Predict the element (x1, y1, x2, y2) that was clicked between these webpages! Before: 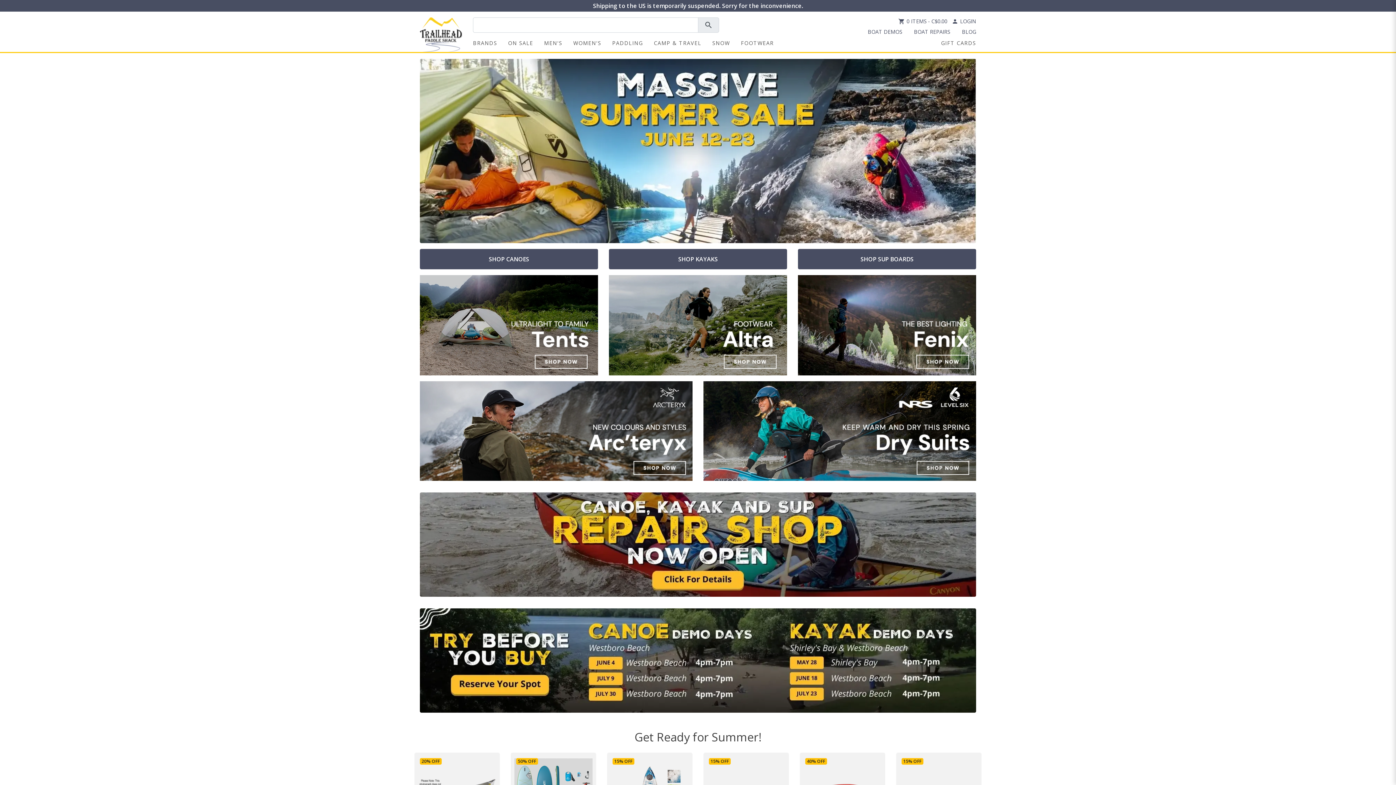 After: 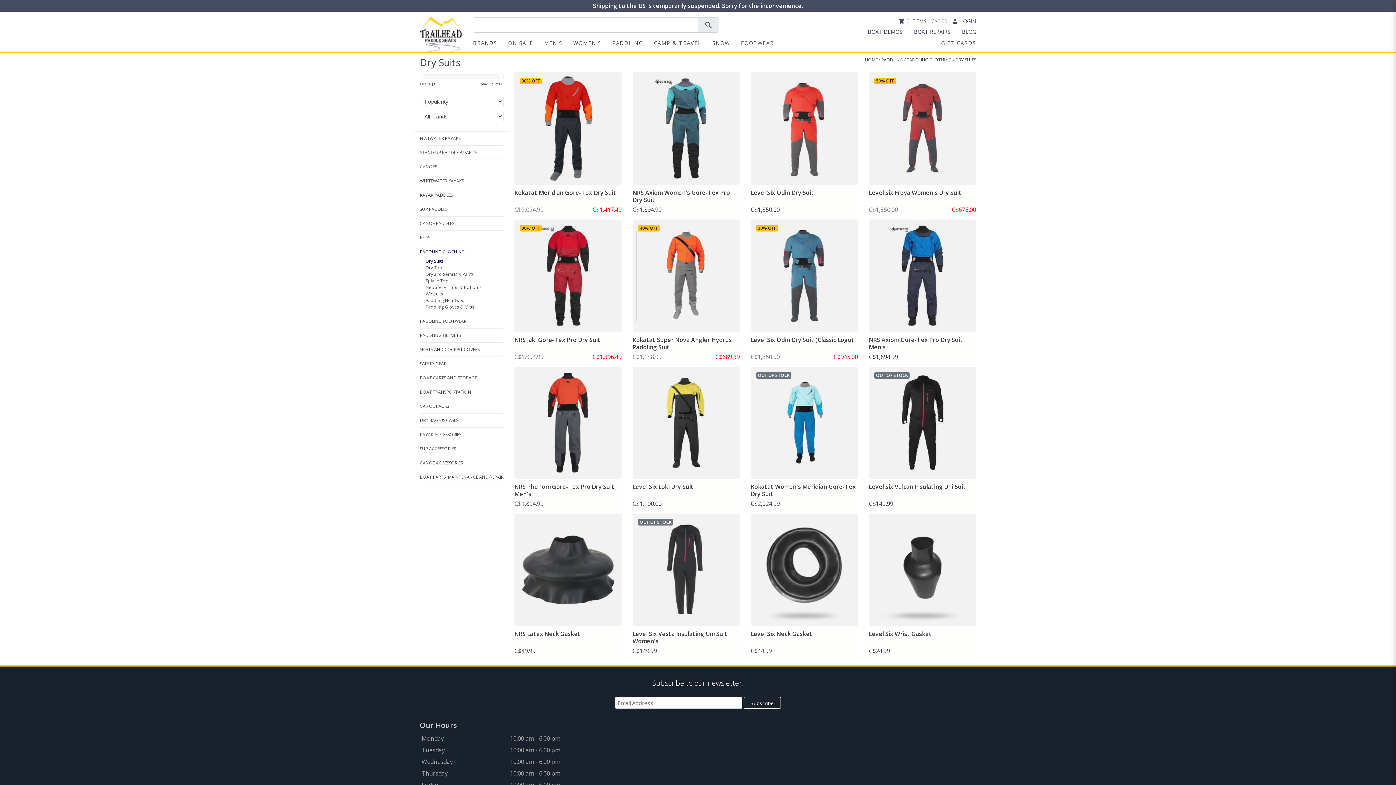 Action: bbox: (703, 381, 976, 481)